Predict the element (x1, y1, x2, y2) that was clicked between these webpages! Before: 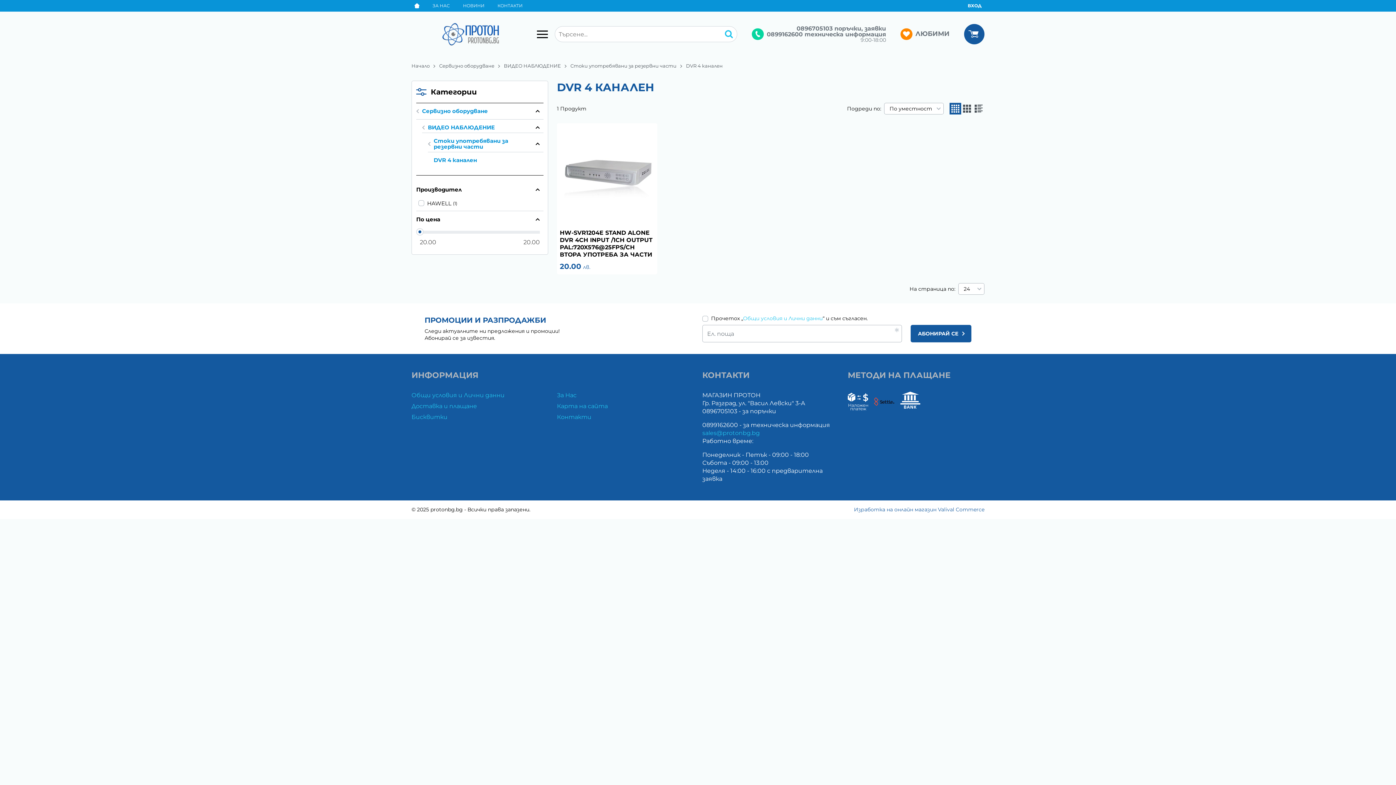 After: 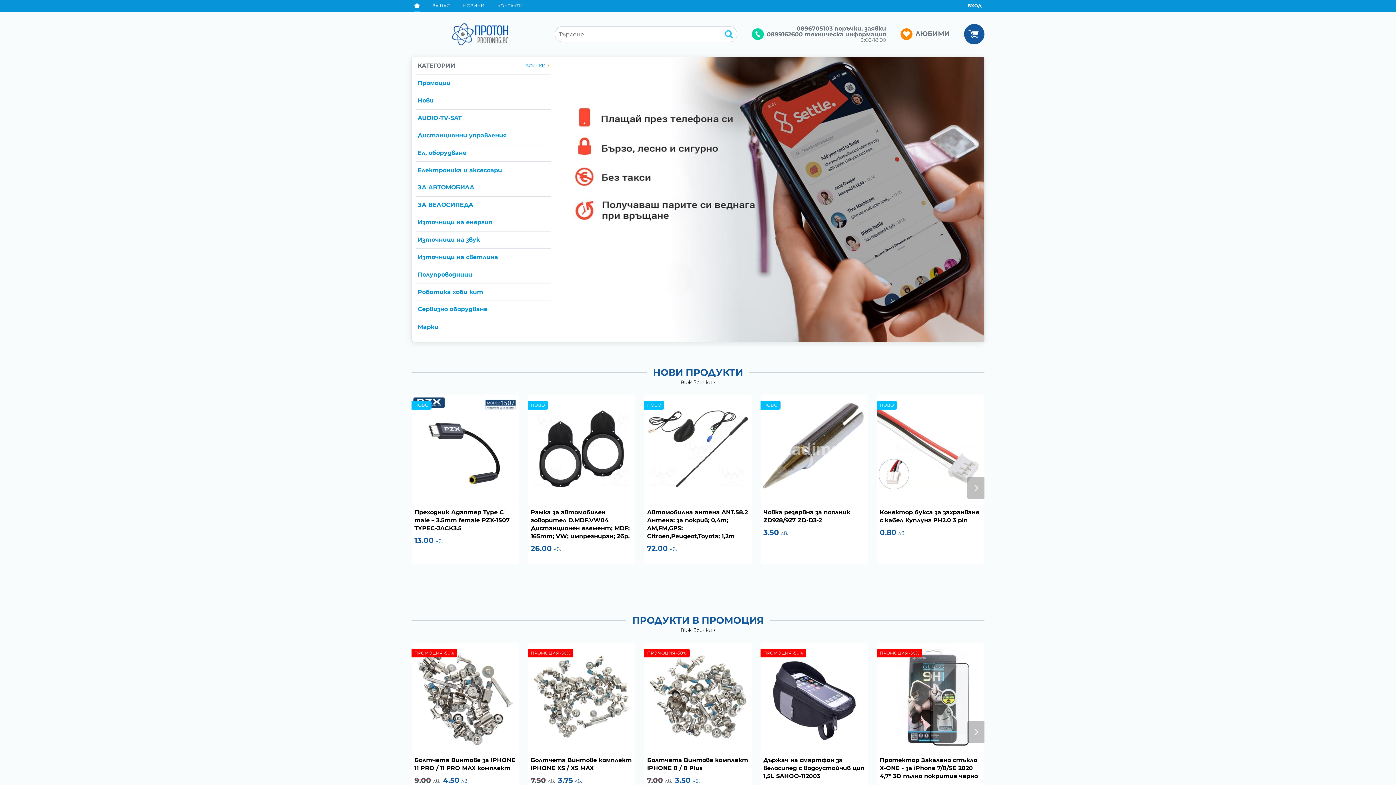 Action: bbox: (964, 24, 984, 44)